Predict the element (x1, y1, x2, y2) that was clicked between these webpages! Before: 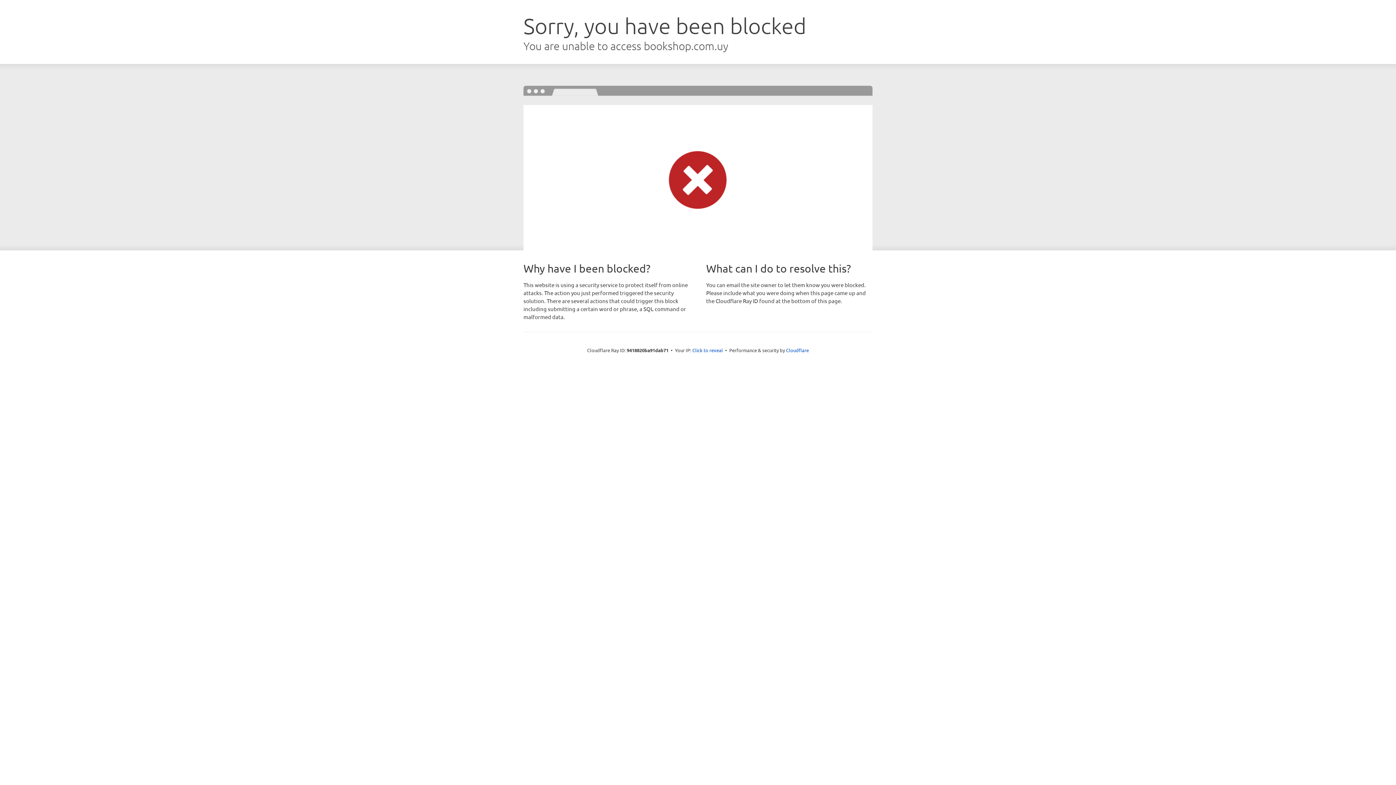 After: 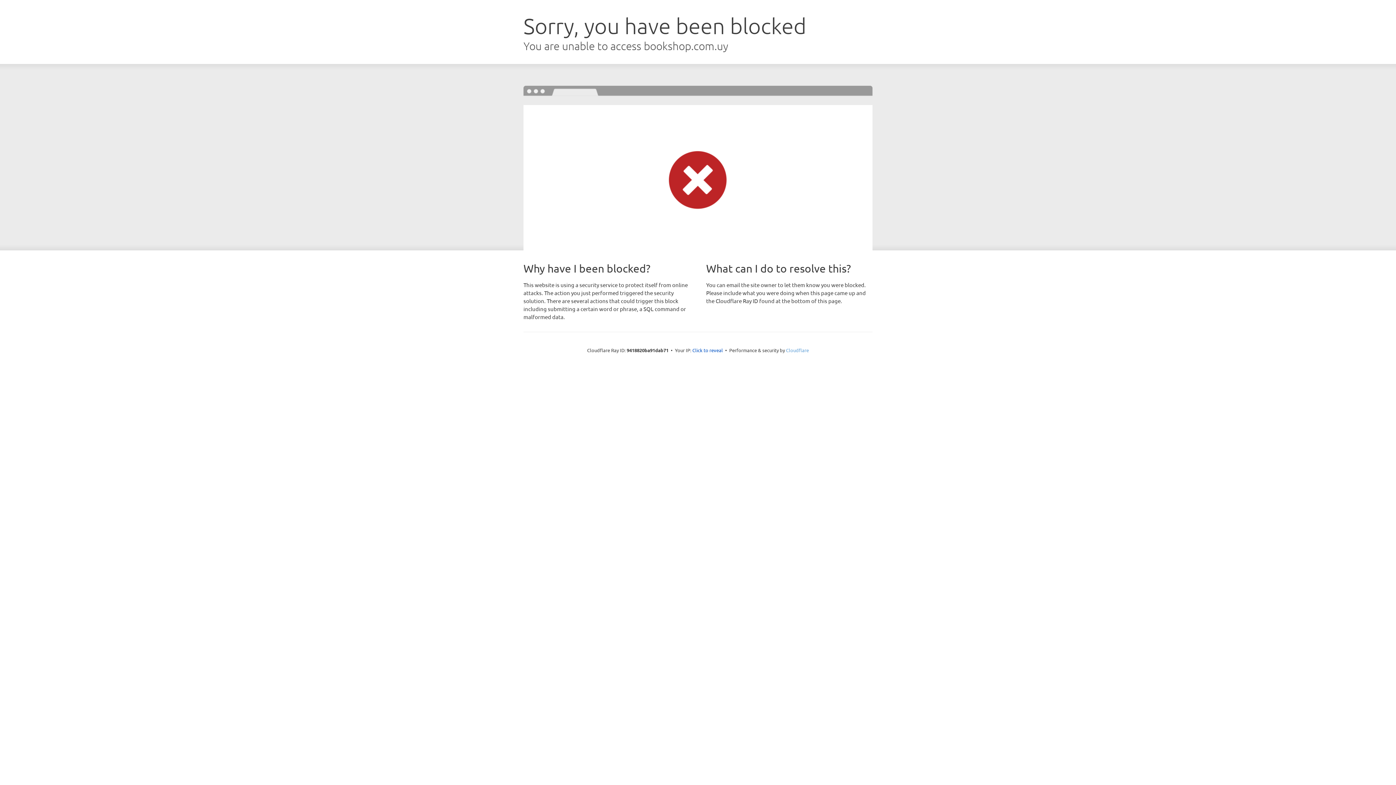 Action: label: Cloudflare bbox: (786, 347, 809, 353)